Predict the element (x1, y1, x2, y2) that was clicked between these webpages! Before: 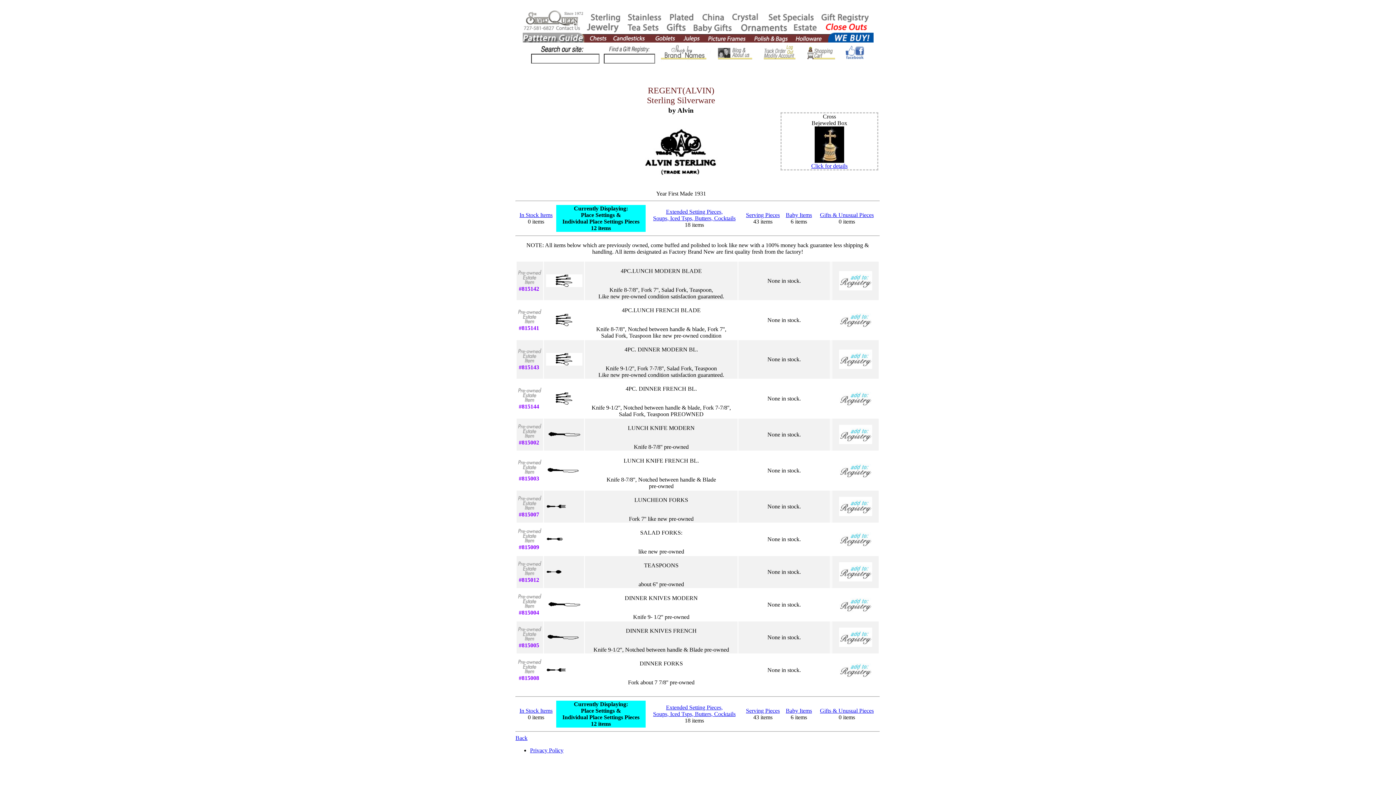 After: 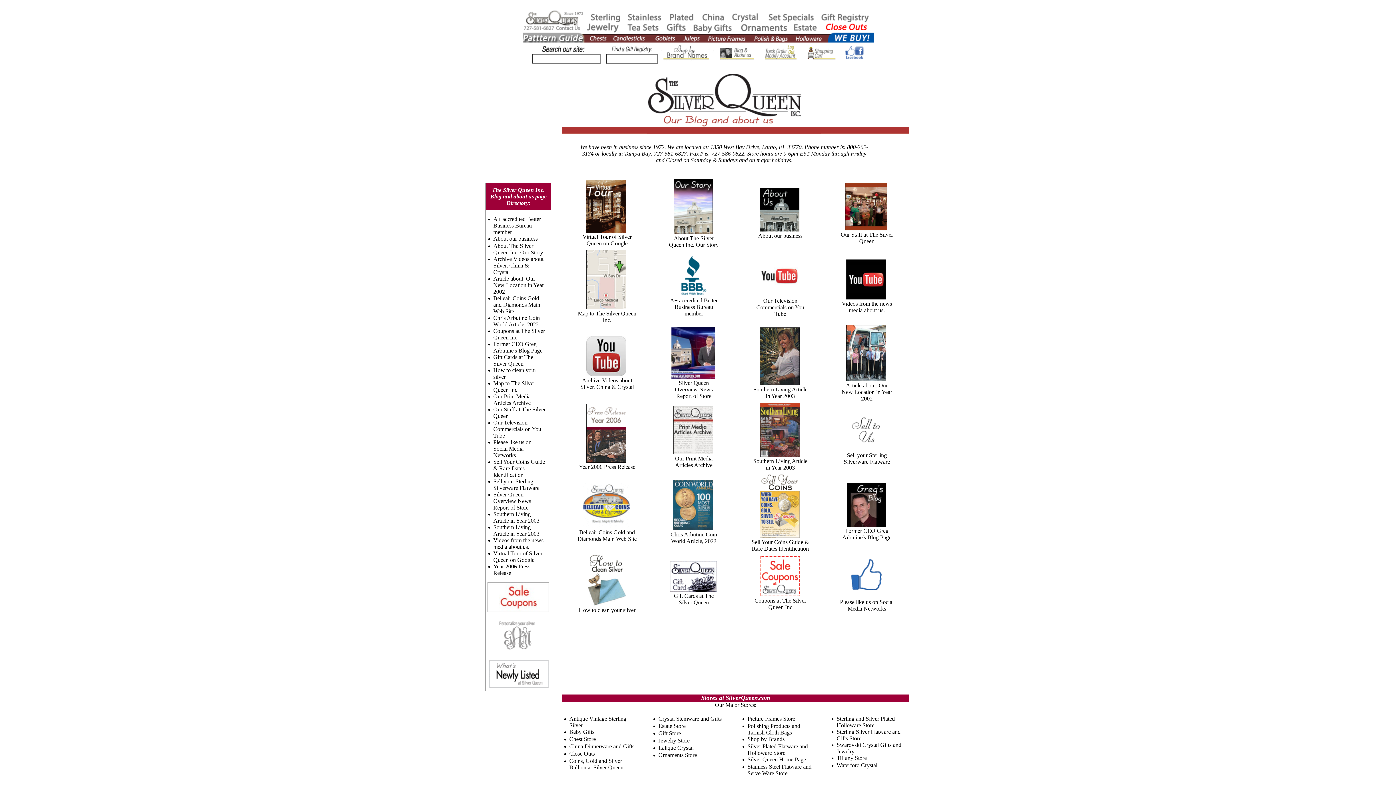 Action: bbox: (714, 56, 756, 62)